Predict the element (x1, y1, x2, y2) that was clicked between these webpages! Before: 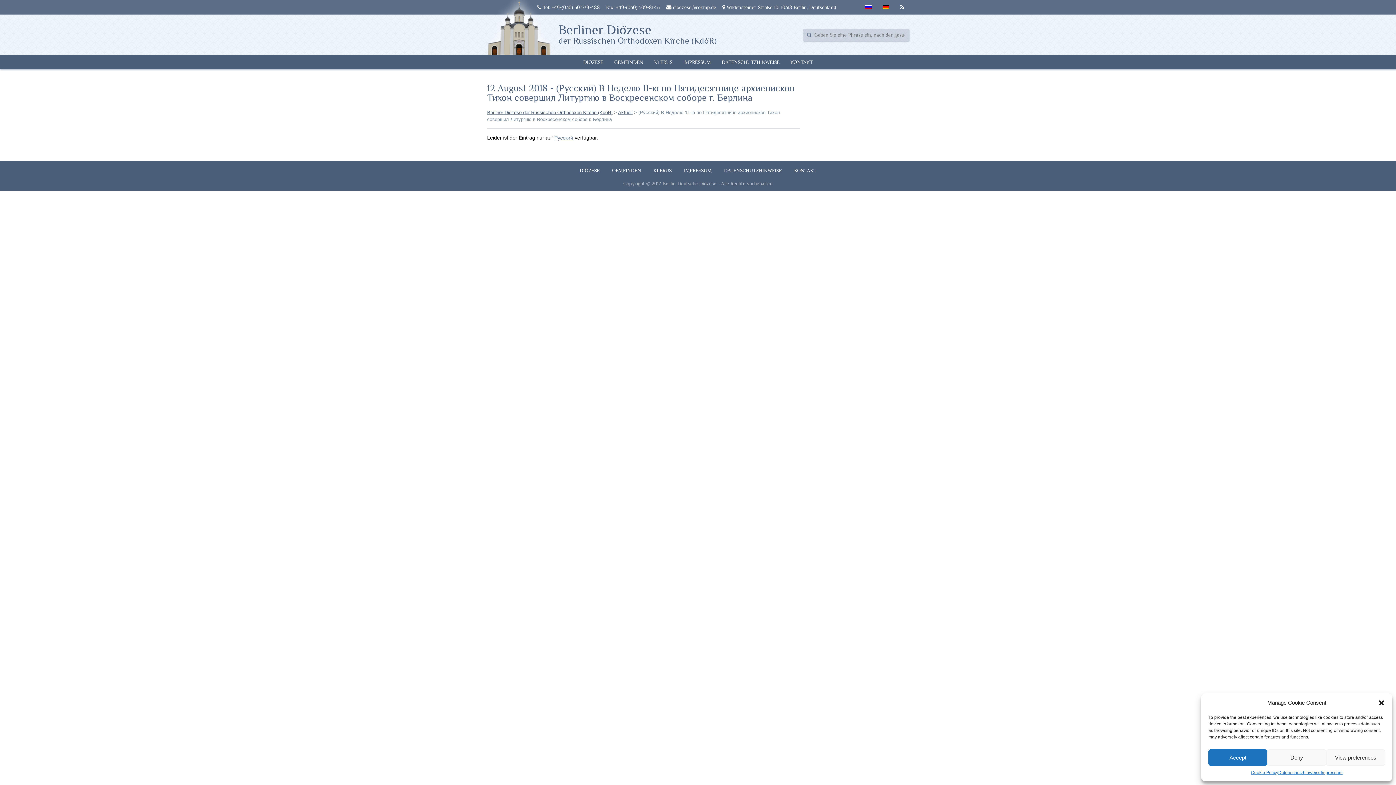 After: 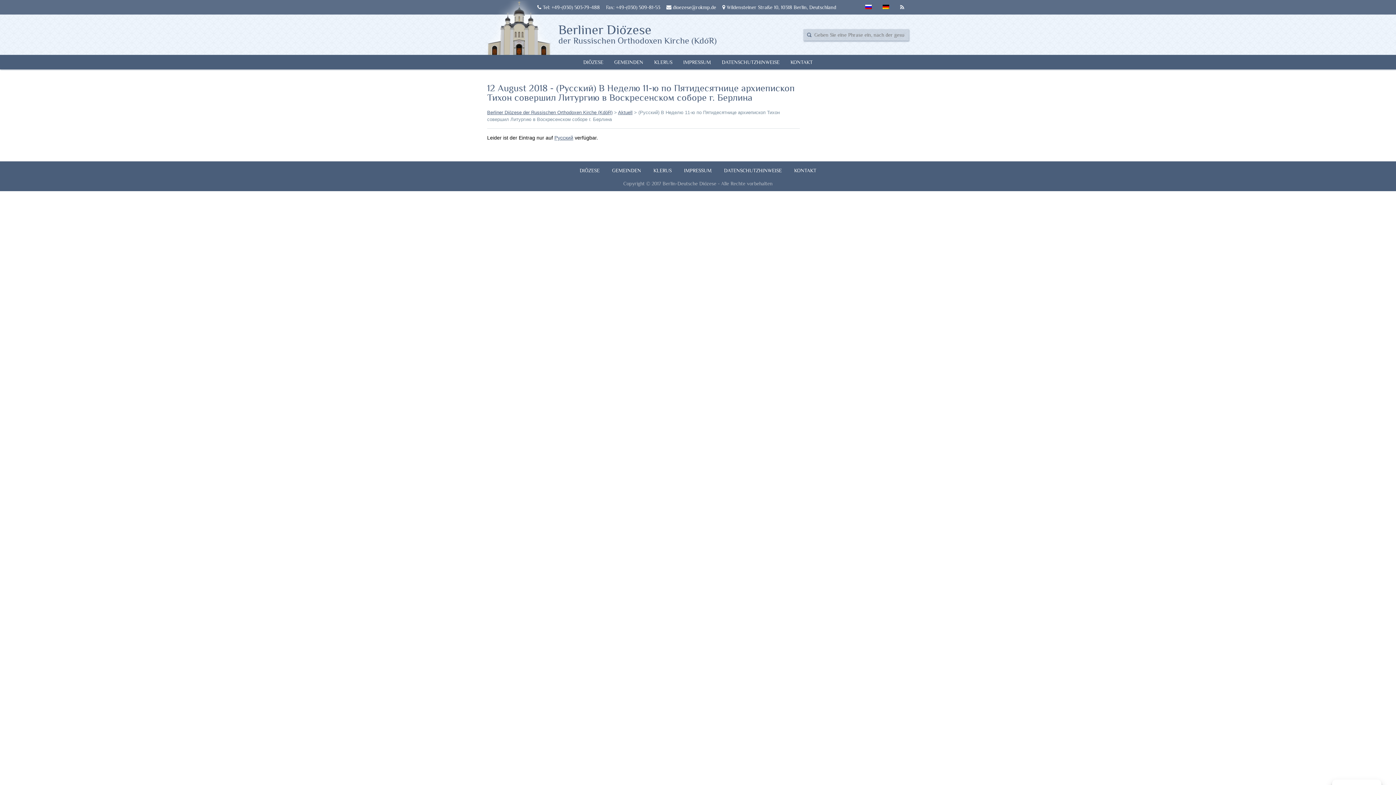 Action: bbox: (1208, 749, 1267, 766) label: Accept